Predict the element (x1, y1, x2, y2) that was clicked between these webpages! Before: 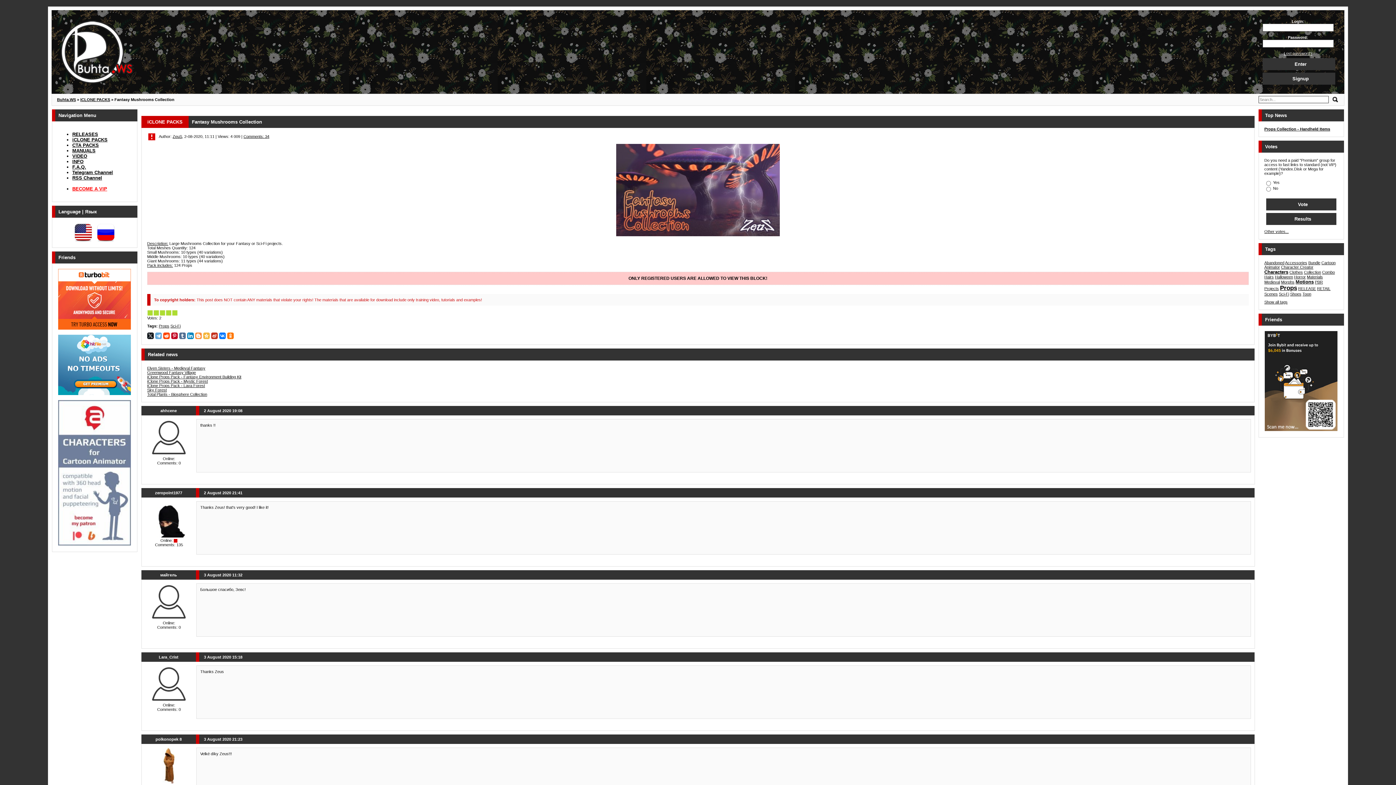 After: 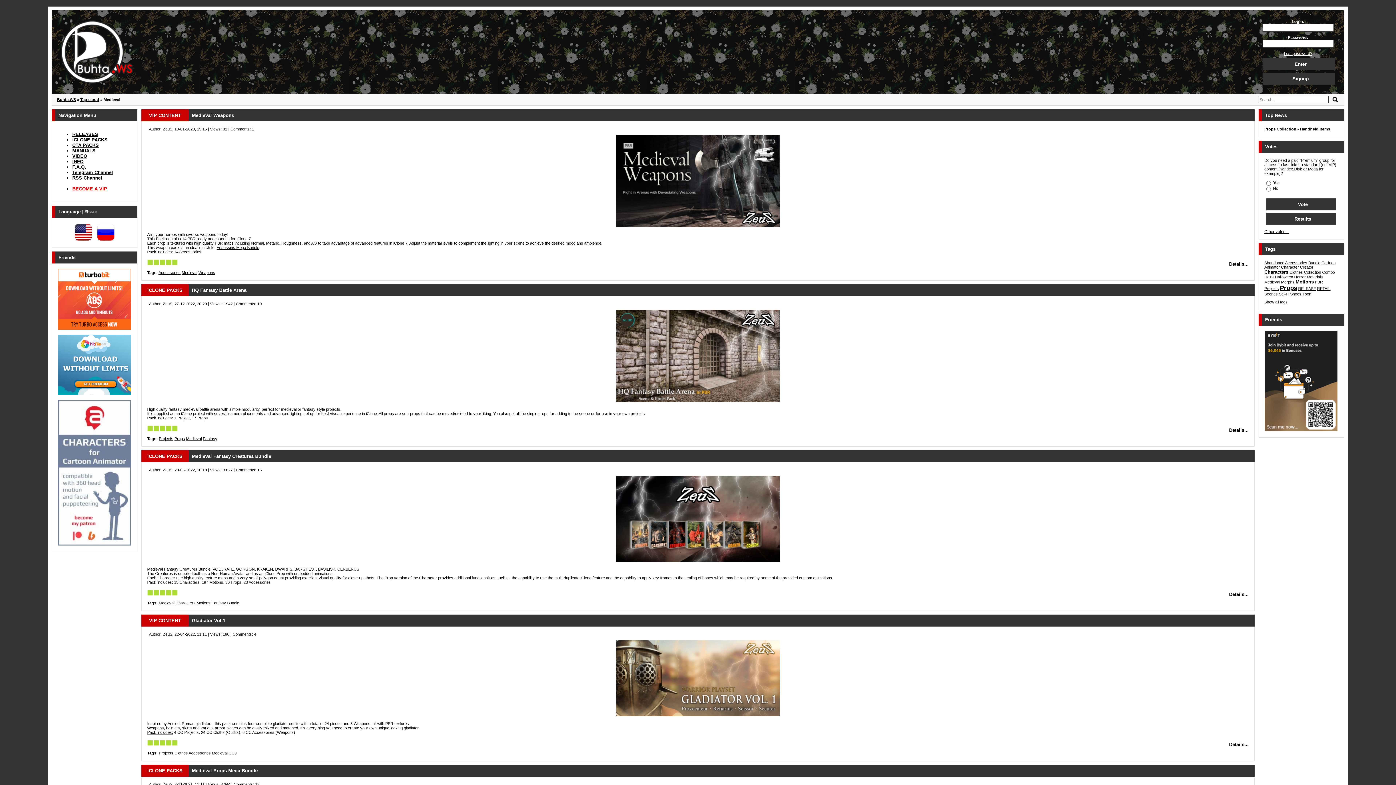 Action: bbox: (1264, 280, 1280, 284) label: Medieval